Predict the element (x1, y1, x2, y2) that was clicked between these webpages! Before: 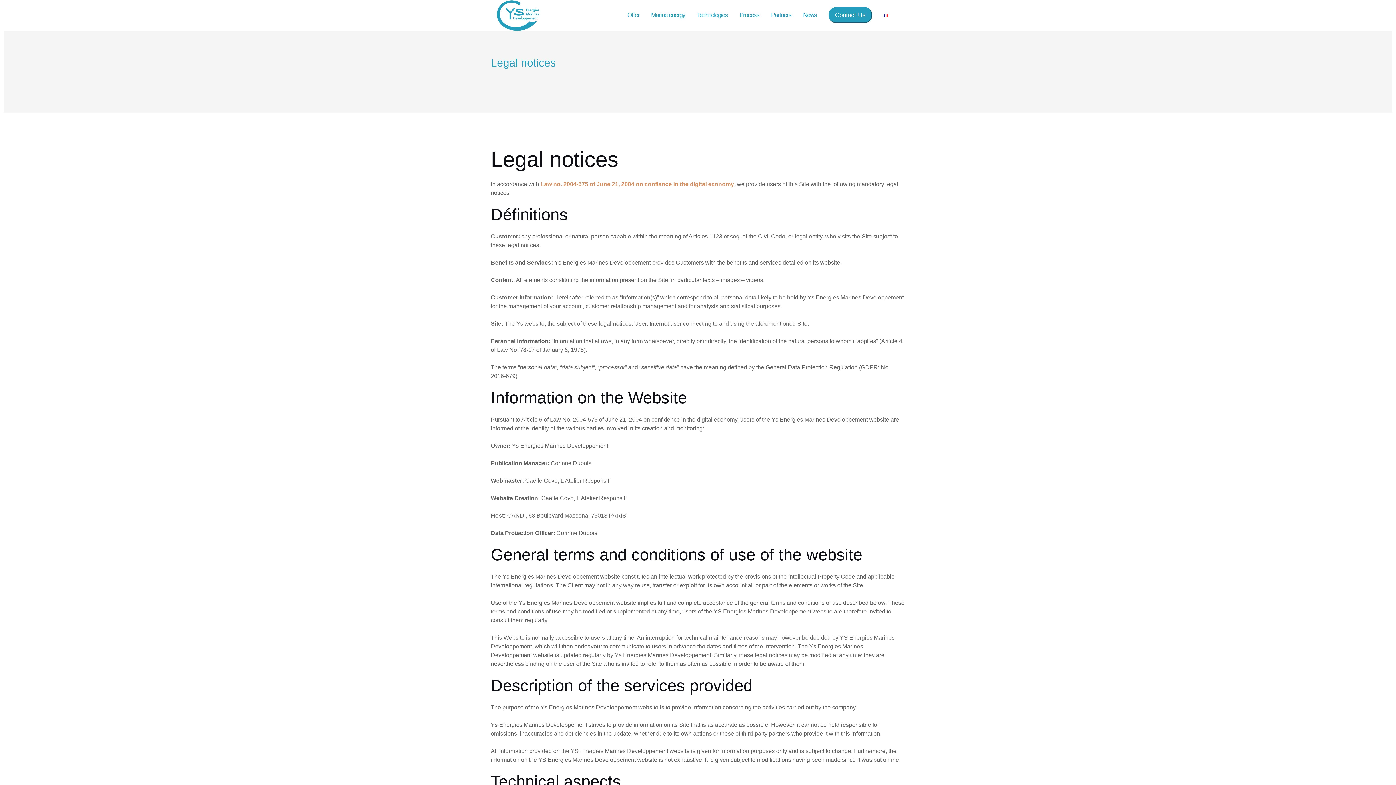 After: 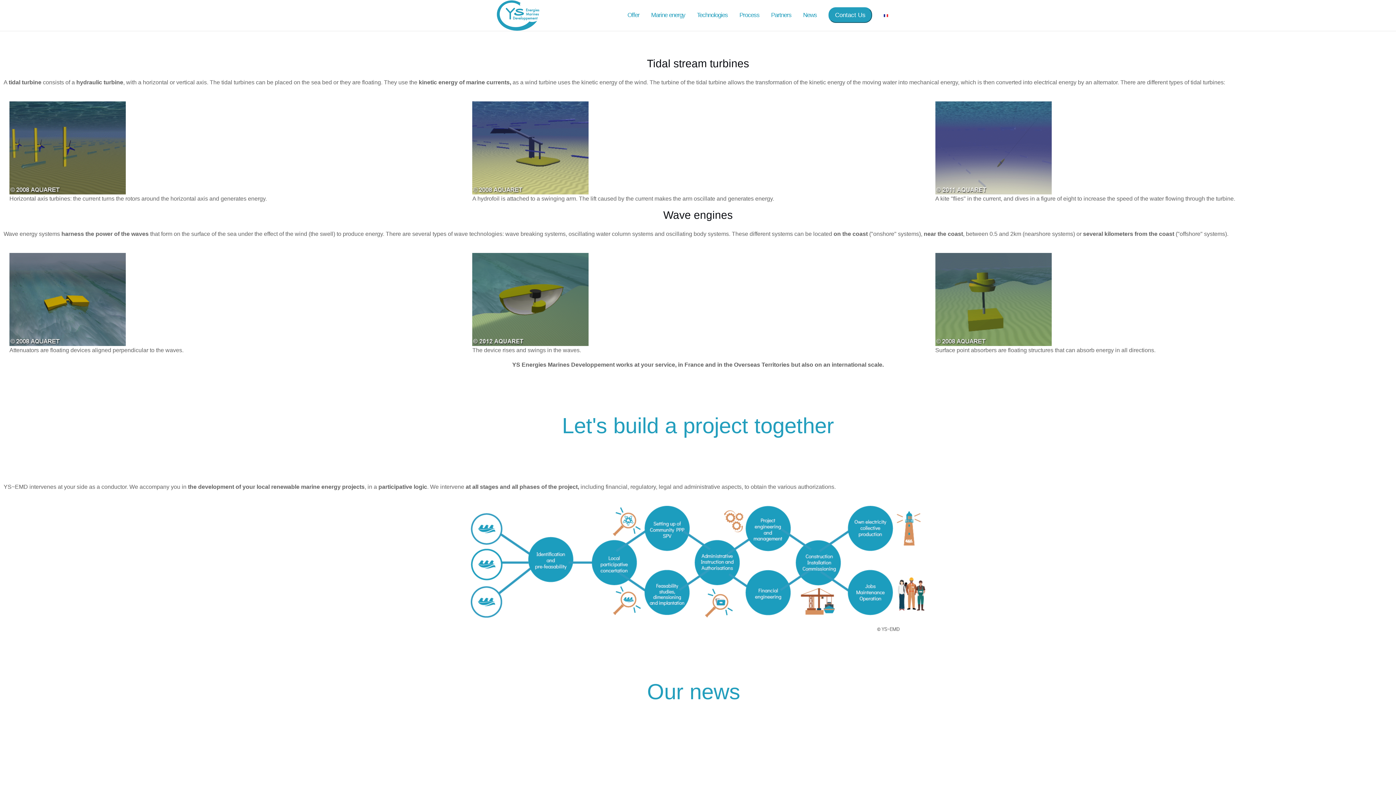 Action: label: Technologies bbox: (697, 5, 728, 25)